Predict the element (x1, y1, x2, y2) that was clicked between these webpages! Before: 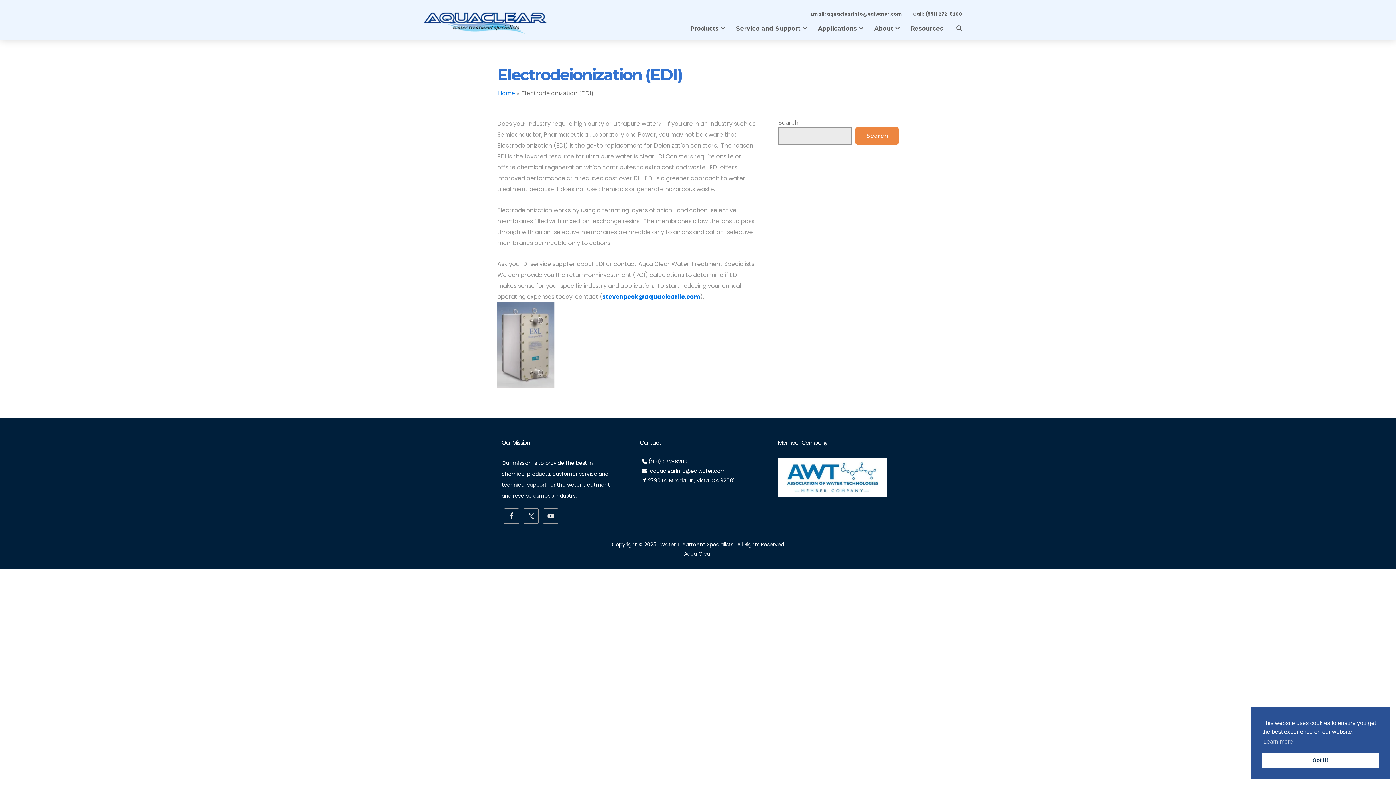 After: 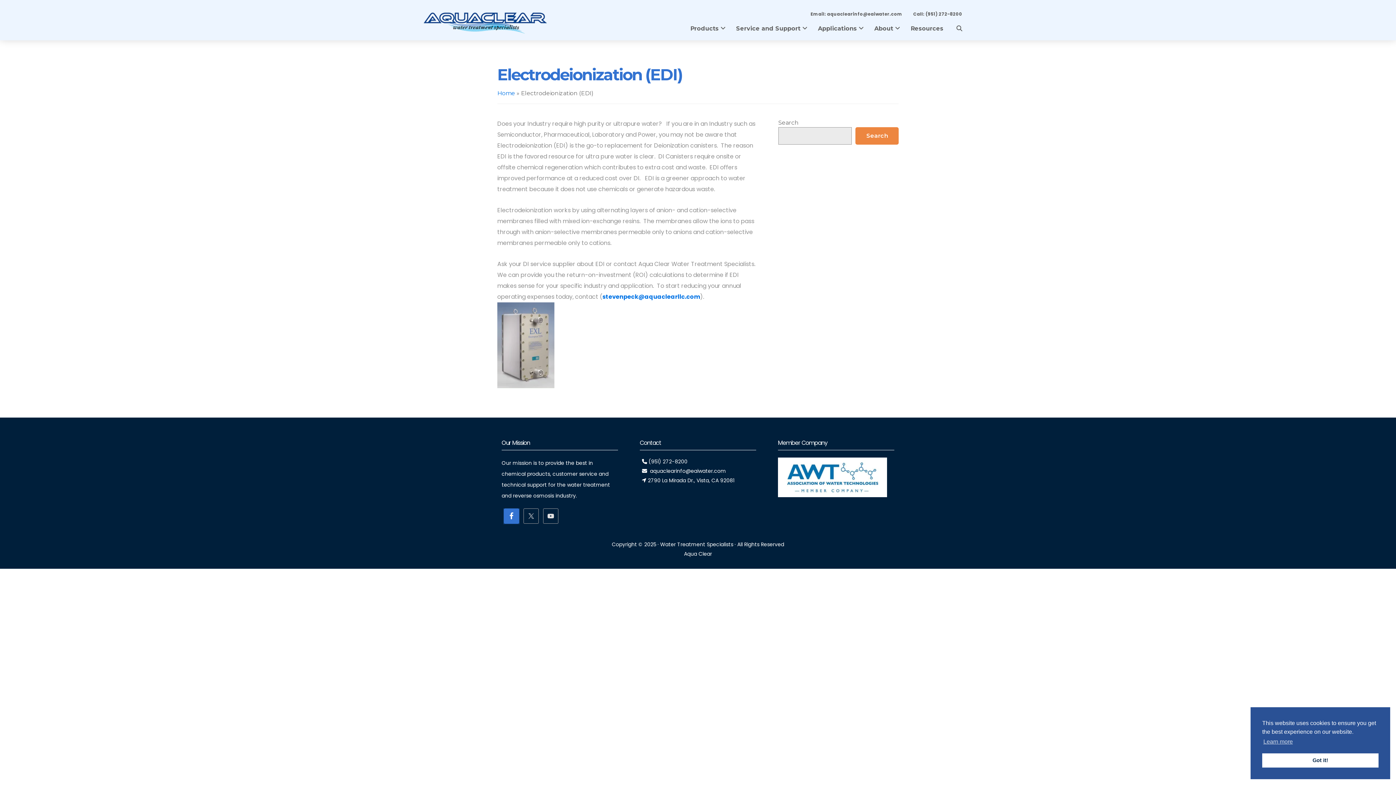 Action: bbox: (504, 508, 519, 524)